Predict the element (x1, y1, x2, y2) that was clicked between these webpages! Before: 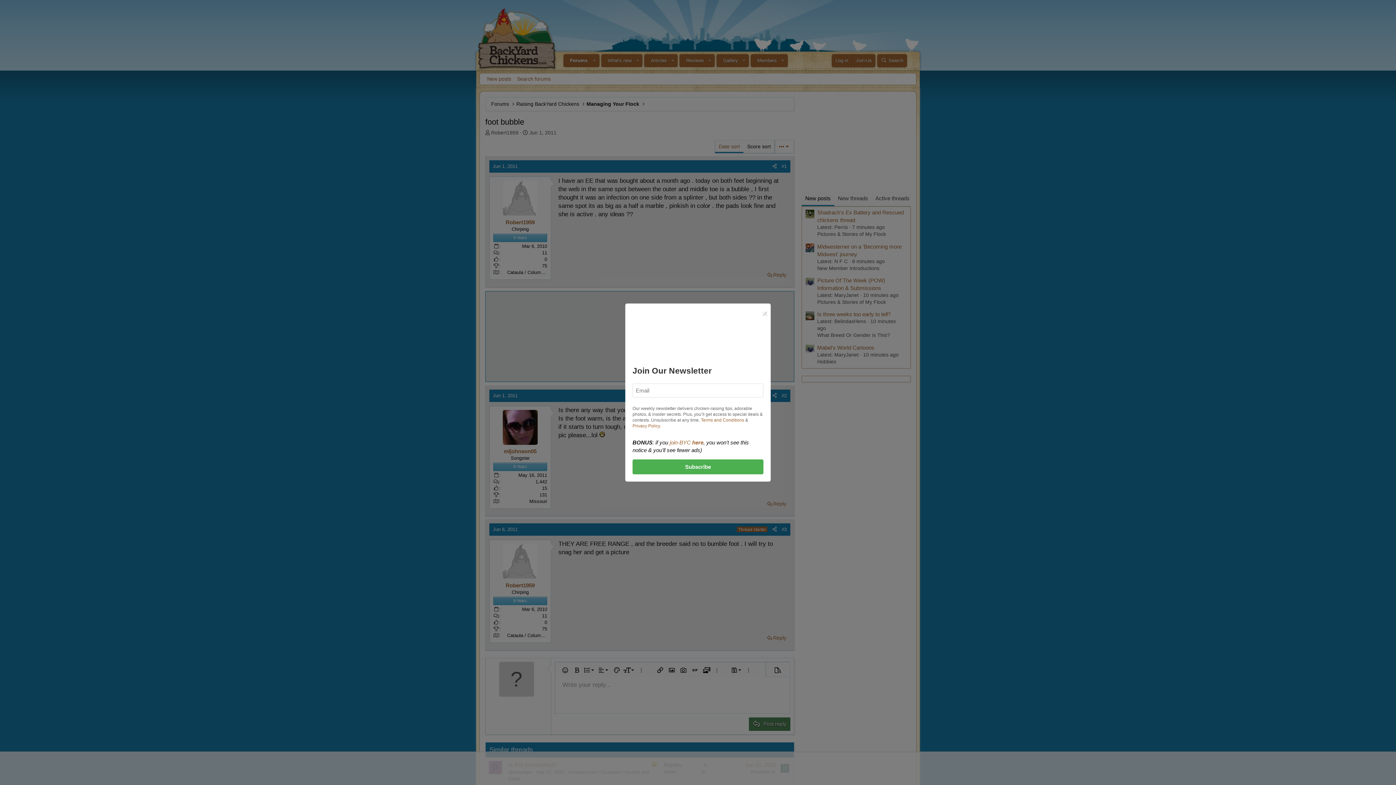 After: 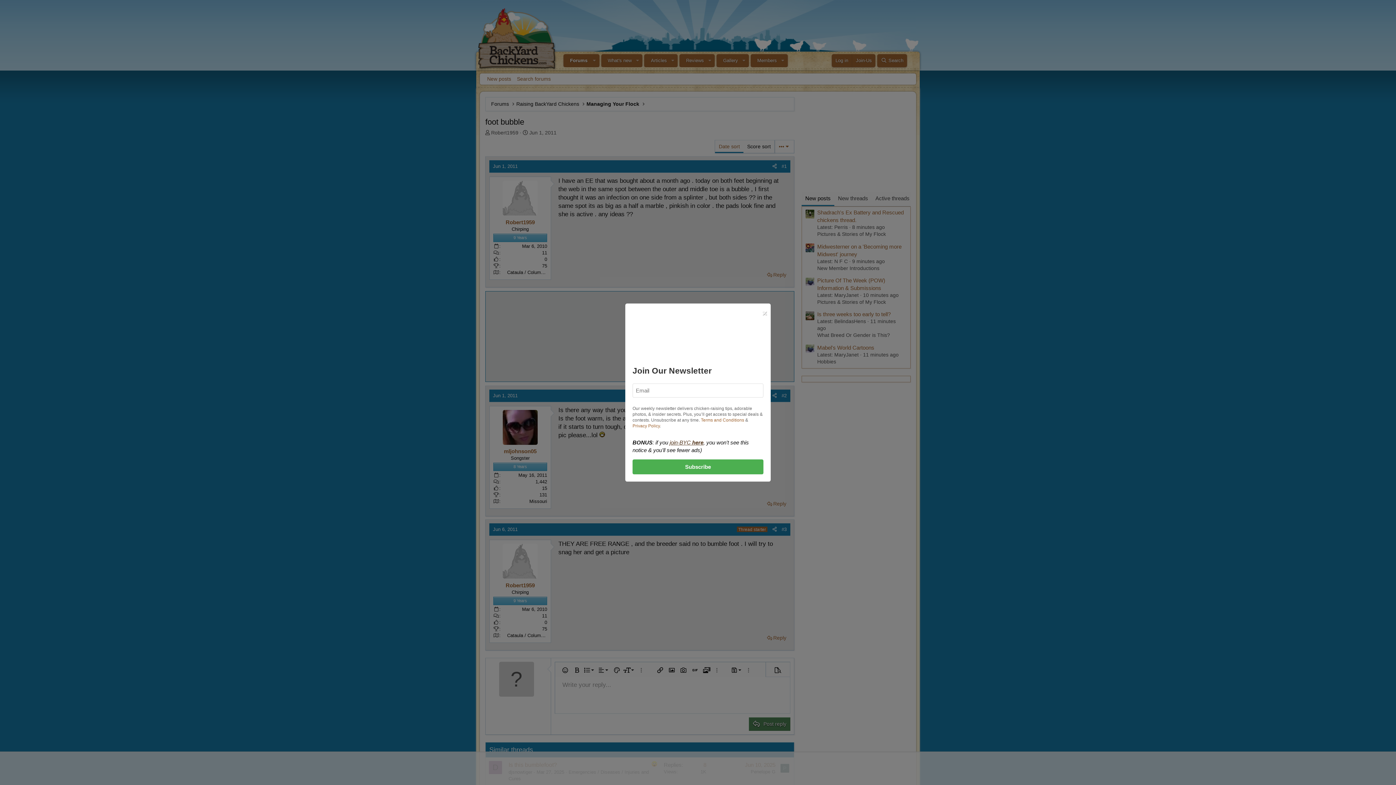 Action: bbox: (669, 439, 703, 445) label: join-BYC here